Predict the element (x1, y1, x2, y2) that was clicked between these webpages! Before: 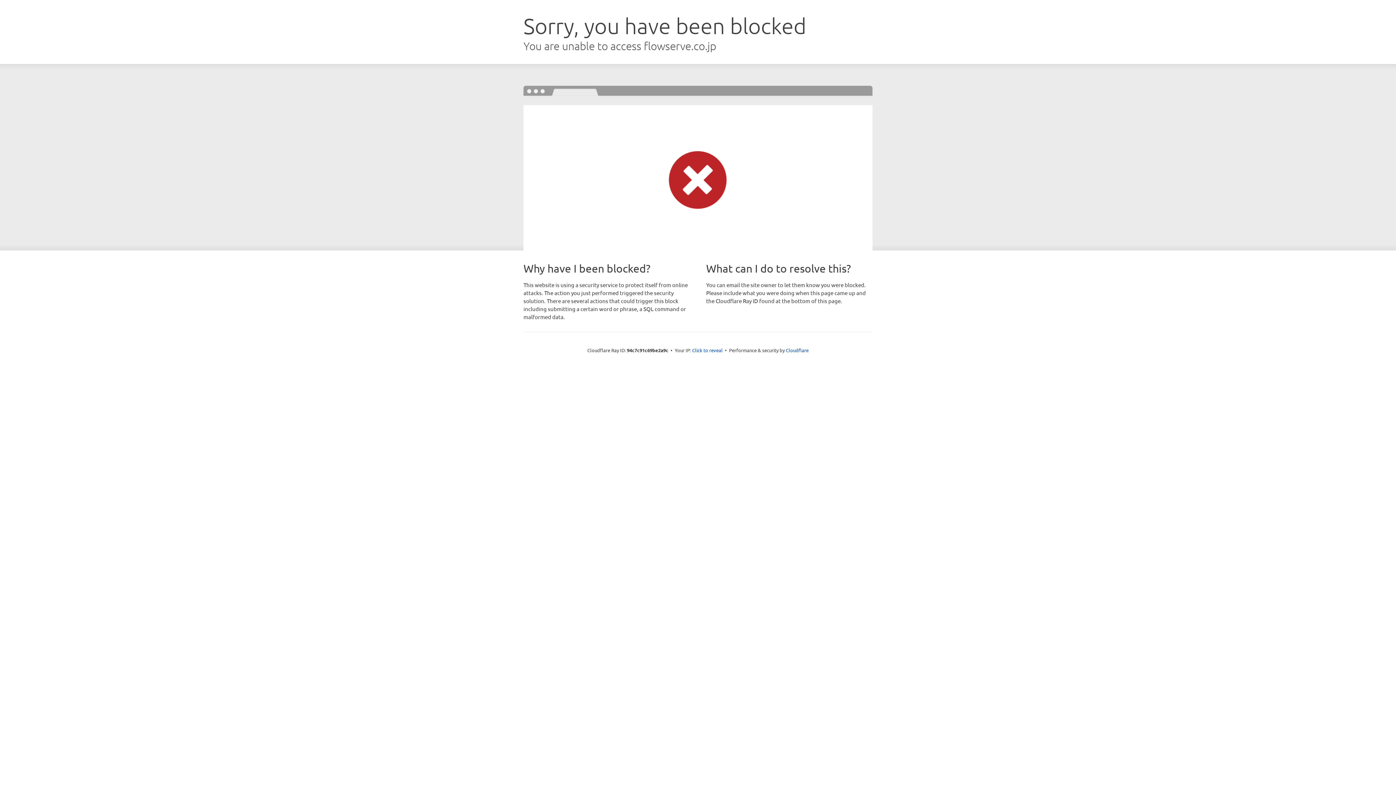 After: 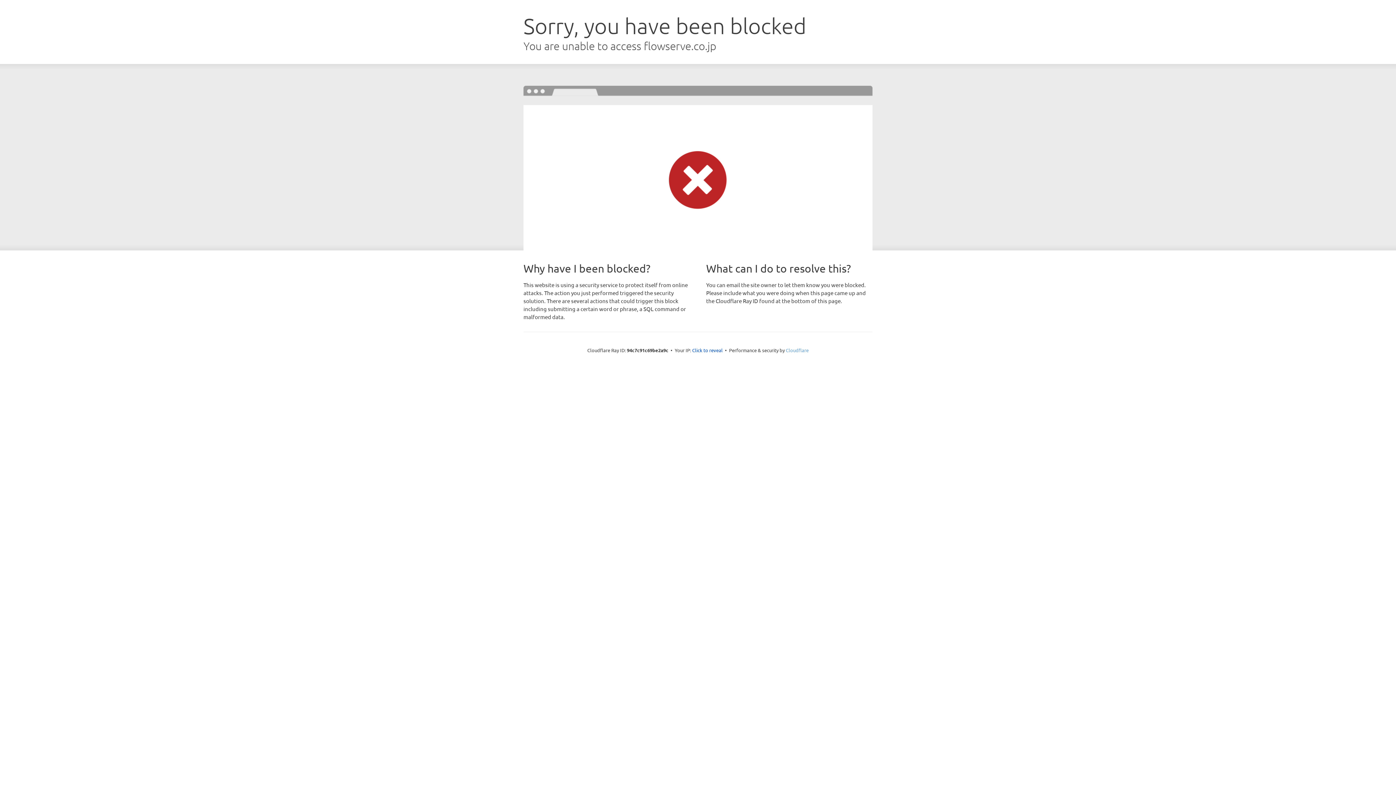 Action: bbox: (786, 347, 808, 353) label: Cloudflare